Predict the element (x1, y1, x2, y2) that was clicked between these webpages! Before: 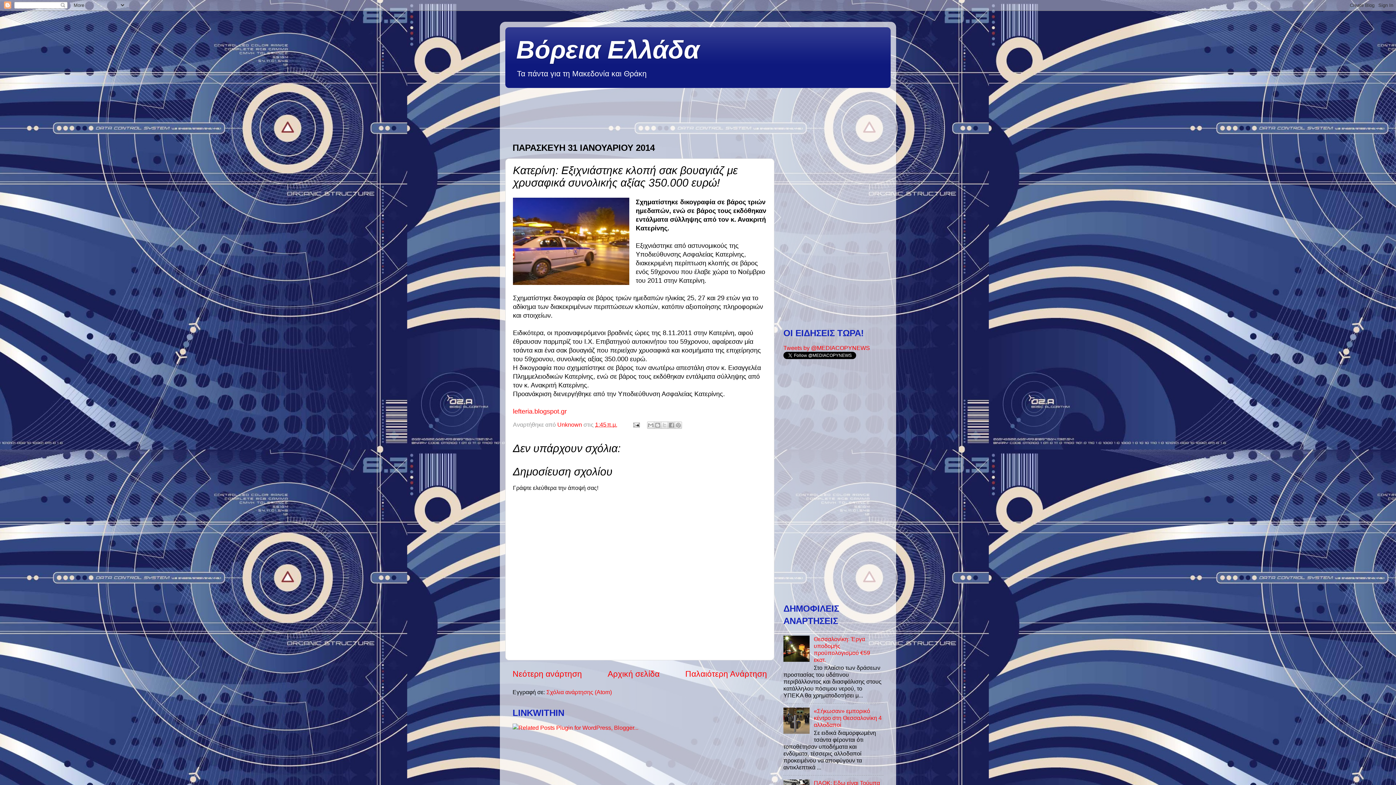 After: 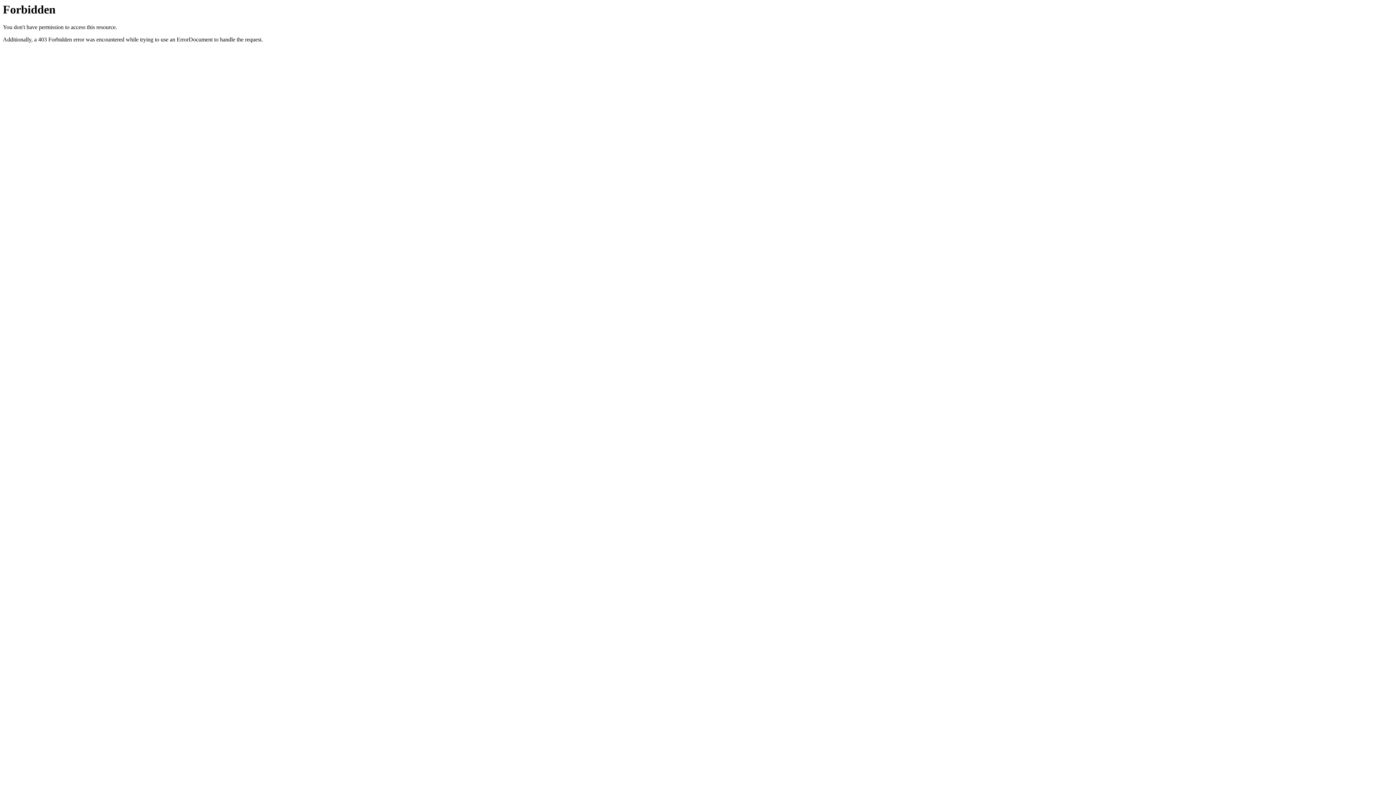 Action: bbox: (512, 724, 638, 731)